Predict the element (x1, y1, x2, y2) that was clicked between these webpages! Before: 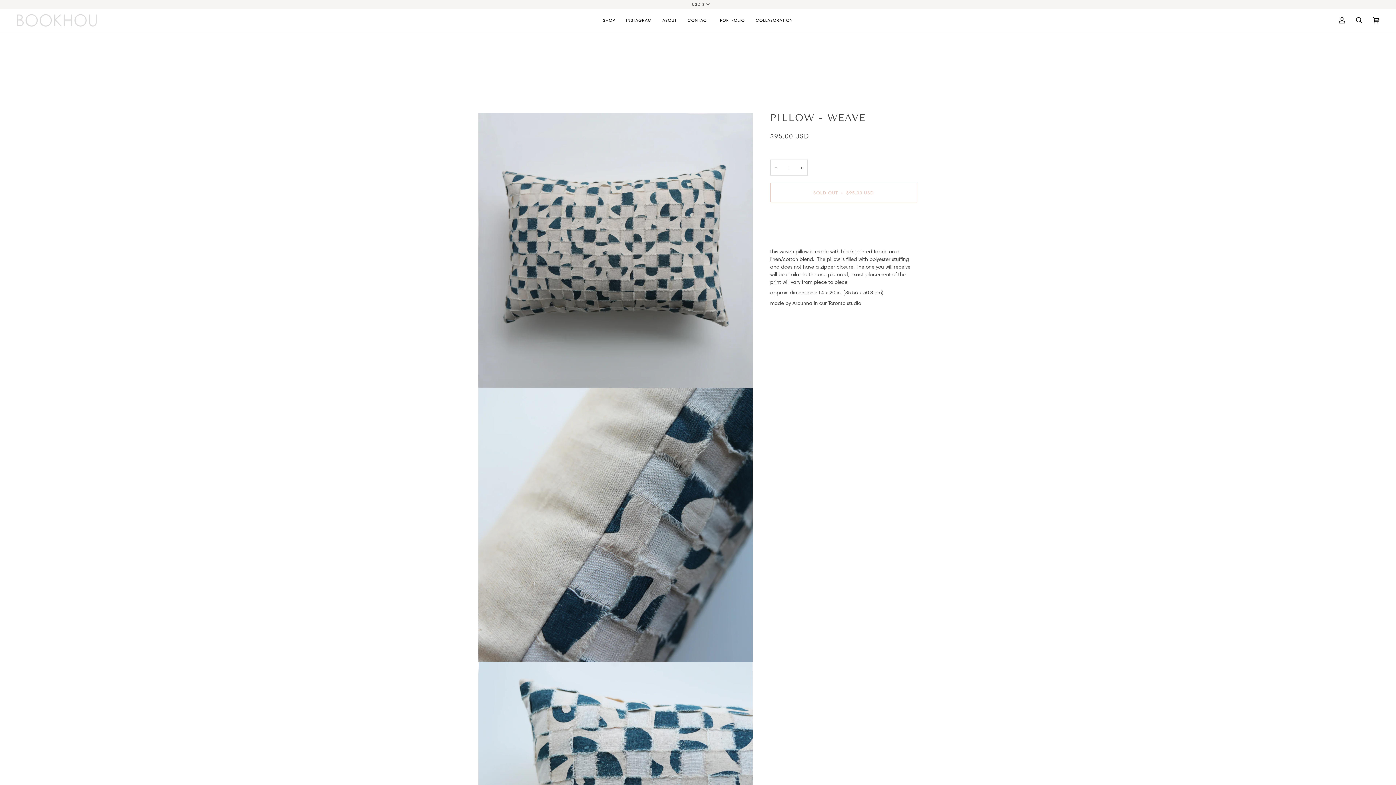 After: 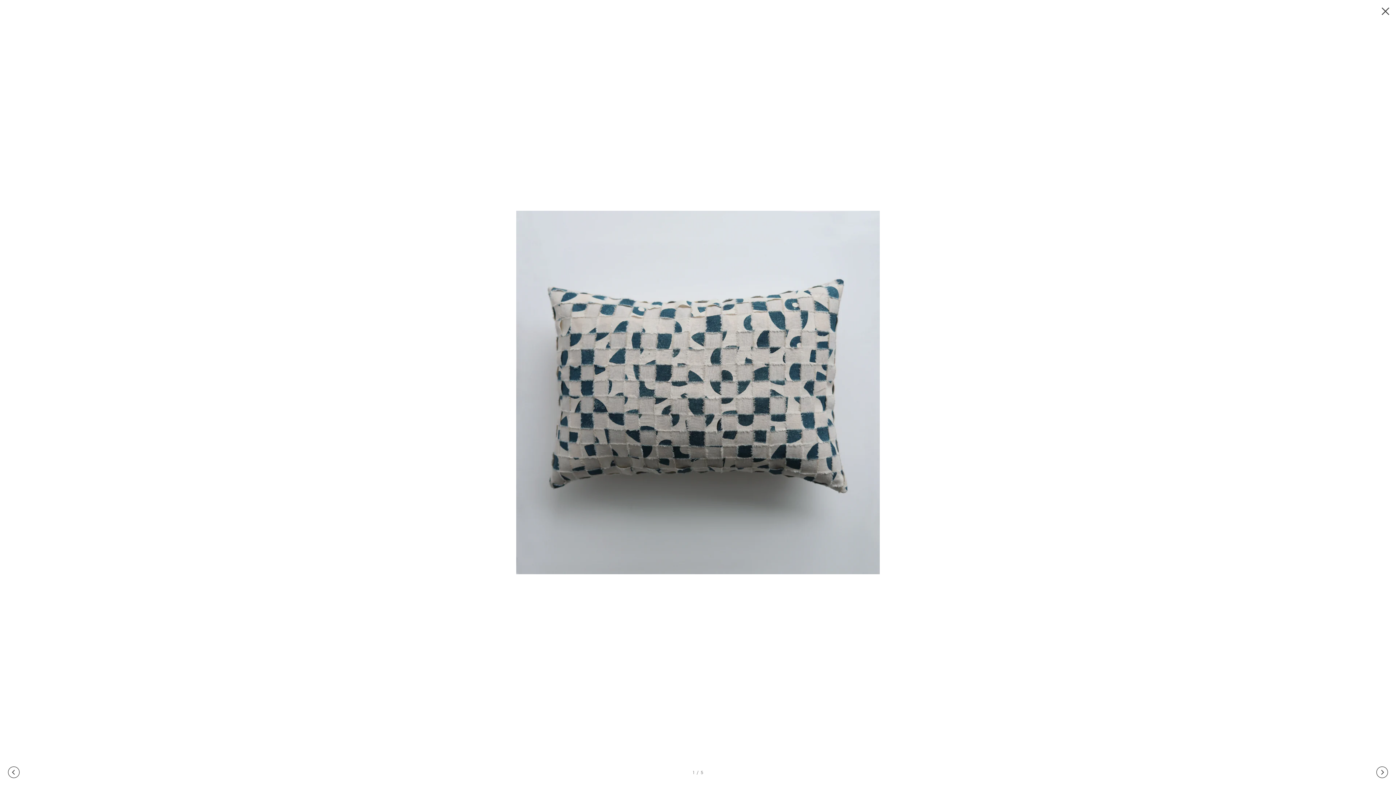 Action: label: Zoom bbox: (485, 368, 498, 380)